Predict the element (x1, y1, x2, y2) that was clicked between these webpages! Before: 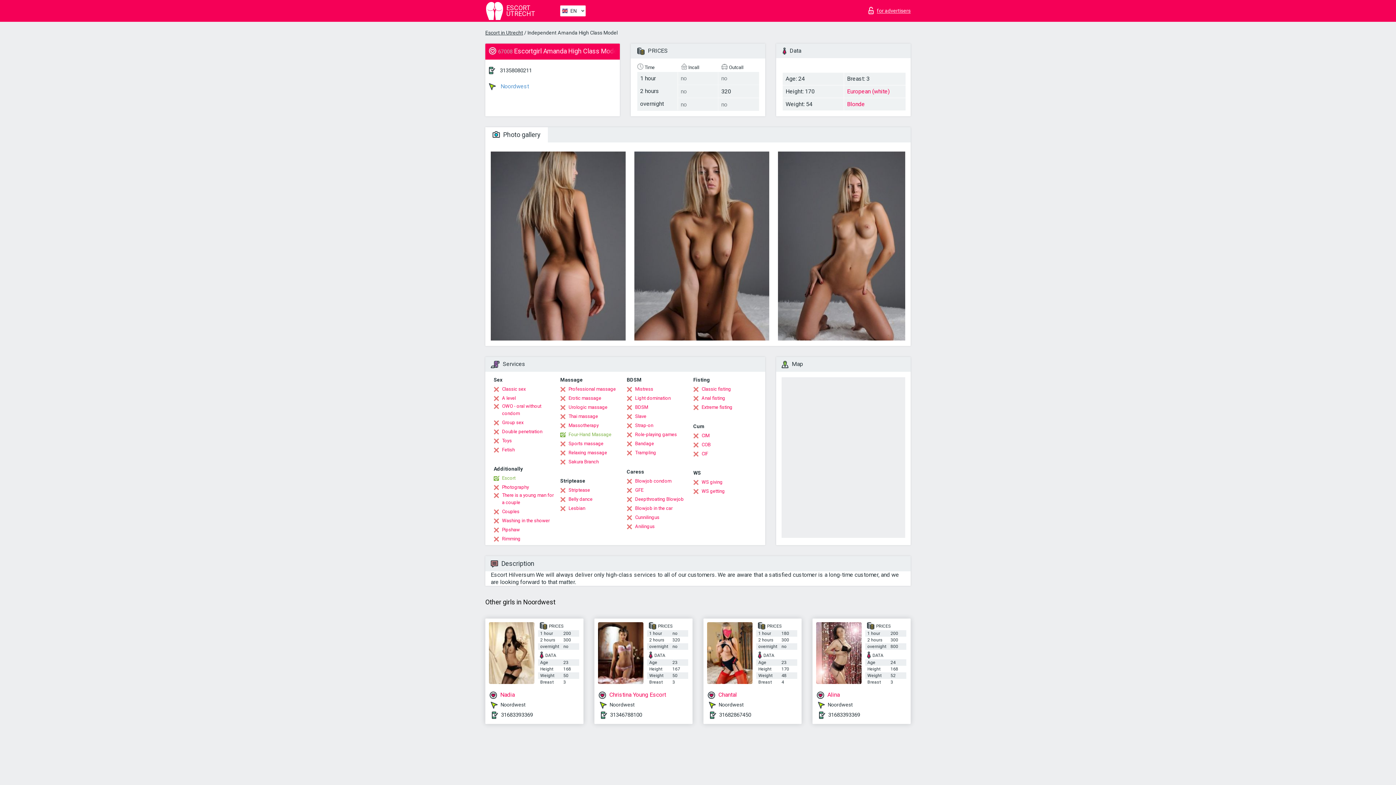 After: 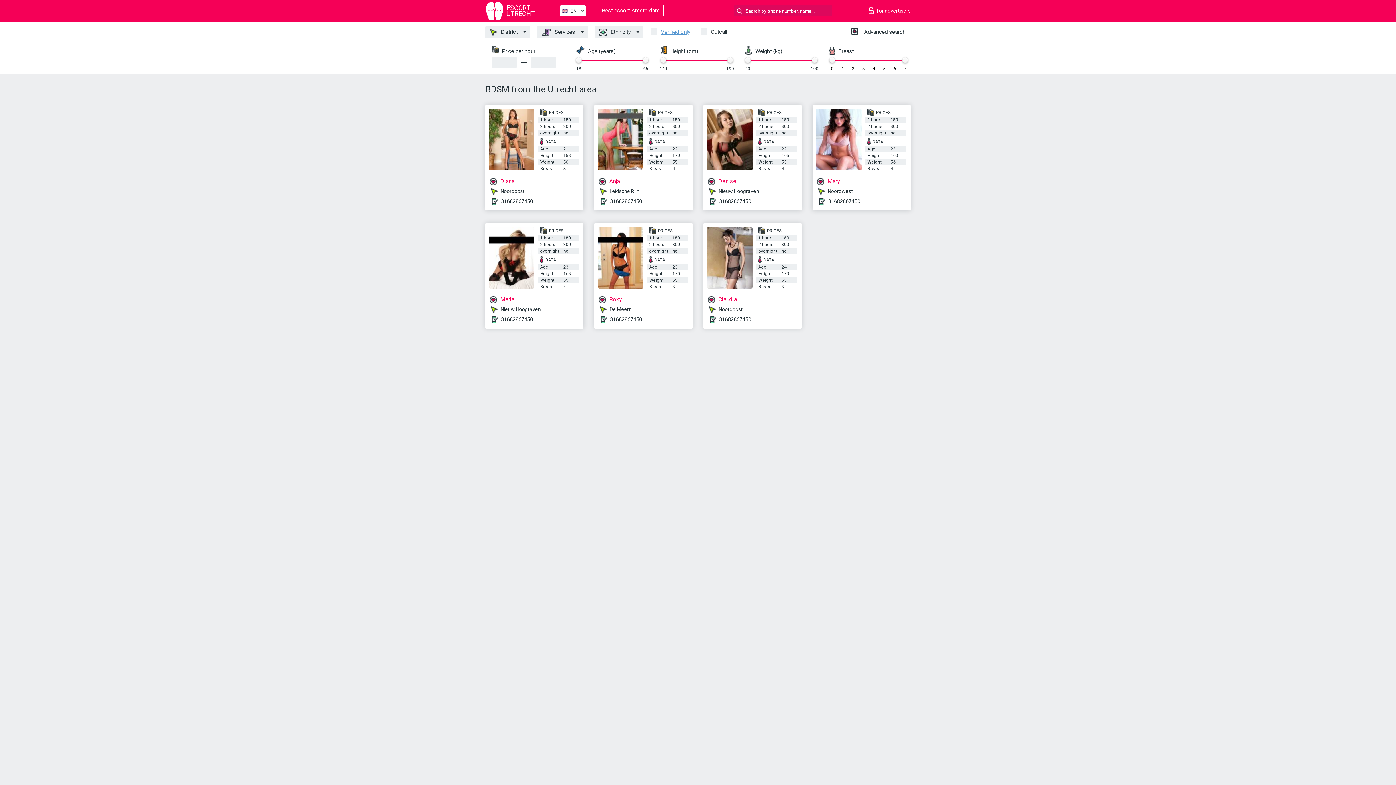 Action: label: BDSM bbox: (626, 403, 648, 411)